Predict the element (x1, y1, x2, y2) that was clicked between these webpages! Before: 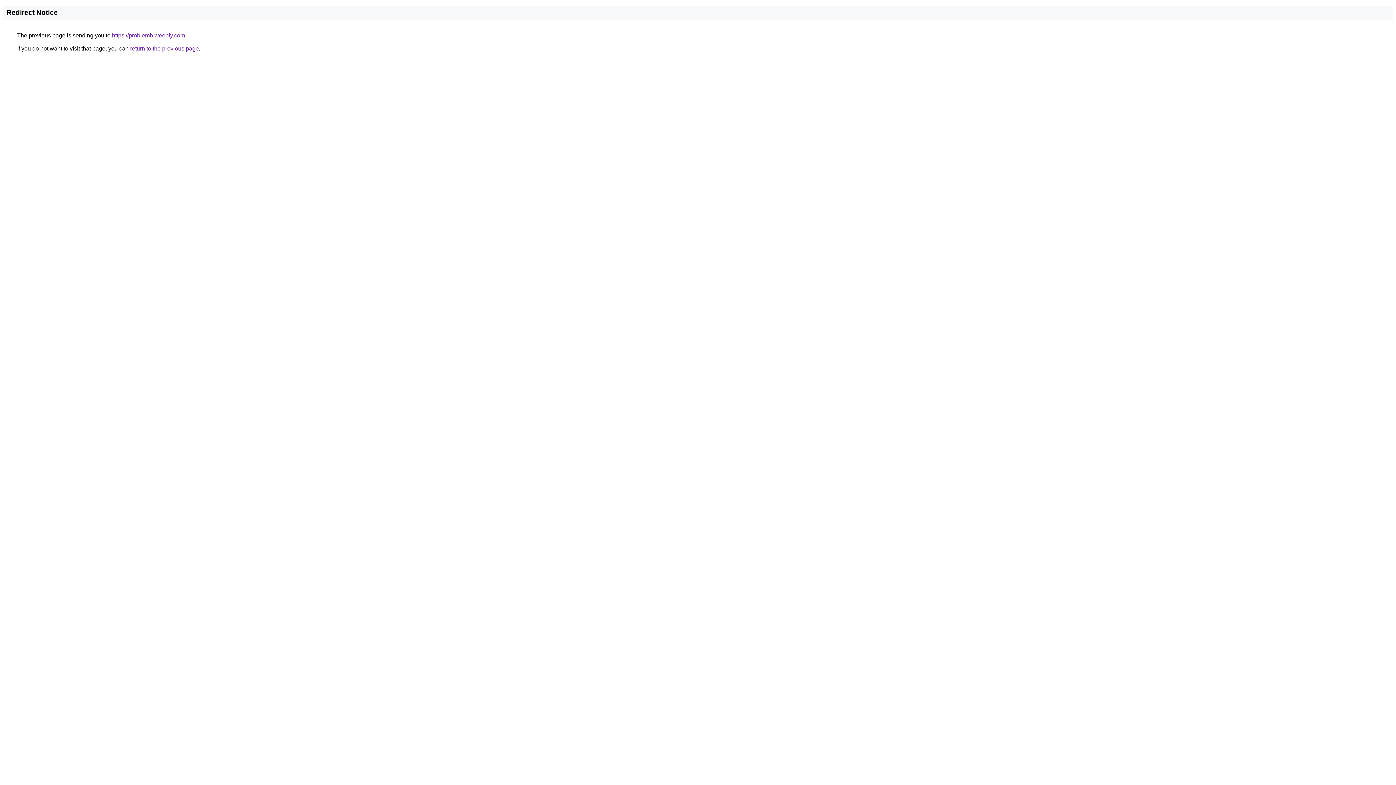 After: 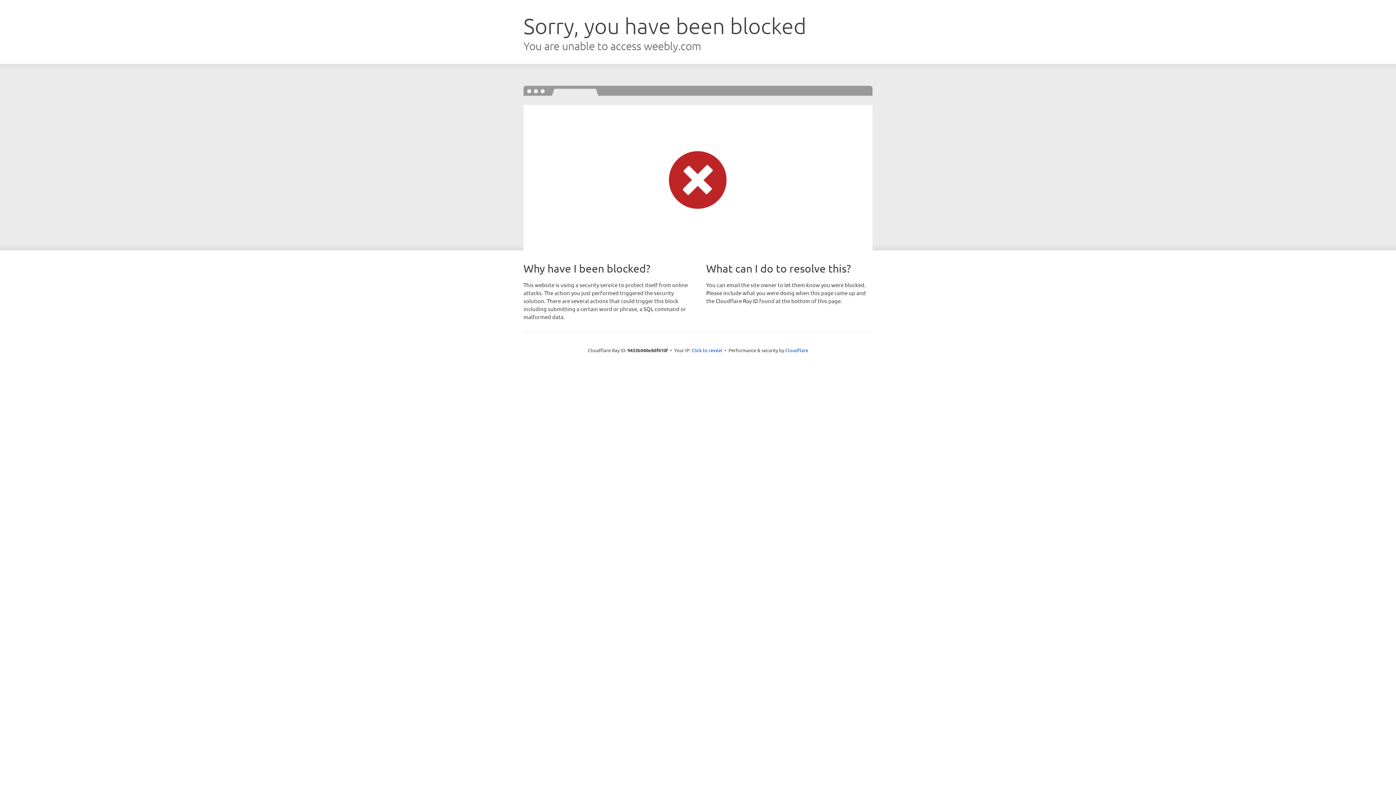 Action: label: https://problemb.weebly.com bbox: (112, 32, 185, 38)